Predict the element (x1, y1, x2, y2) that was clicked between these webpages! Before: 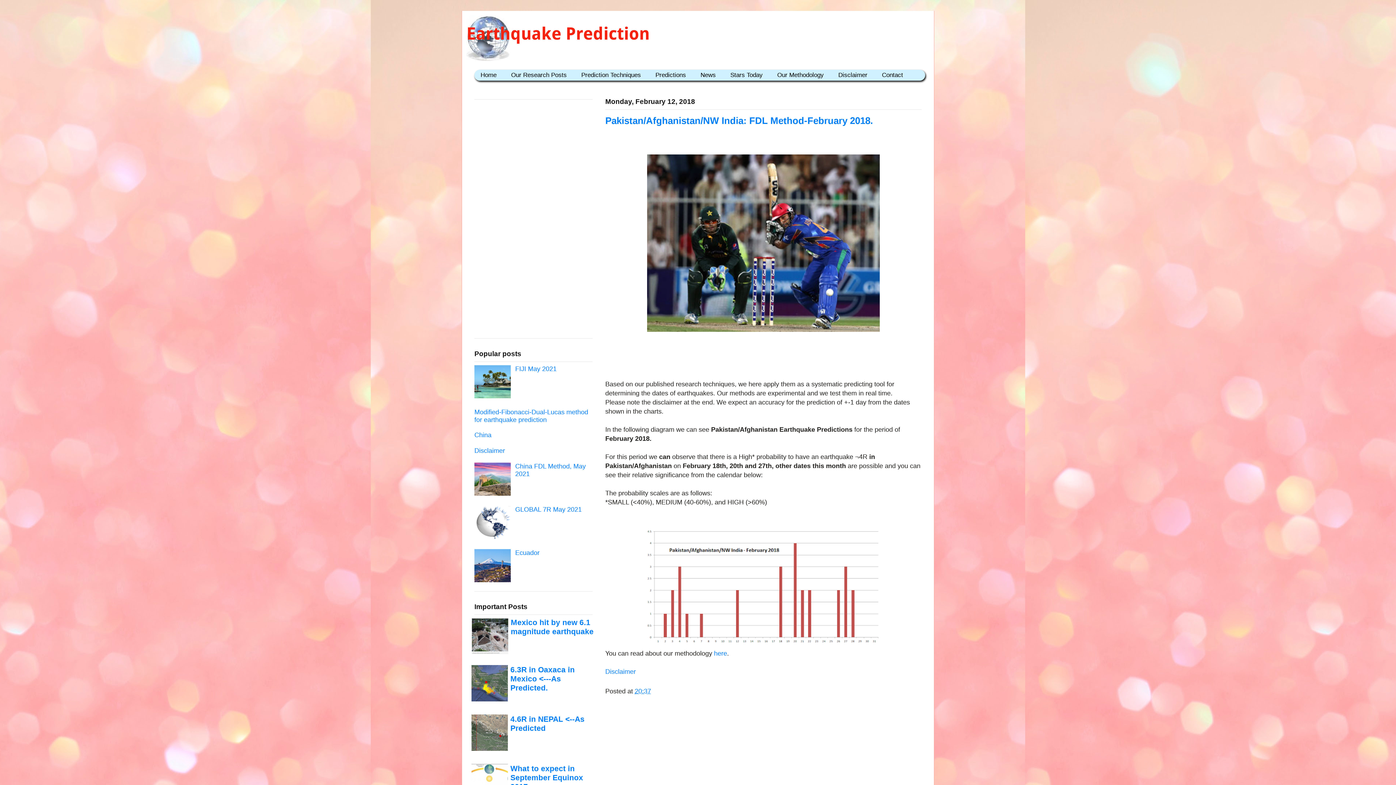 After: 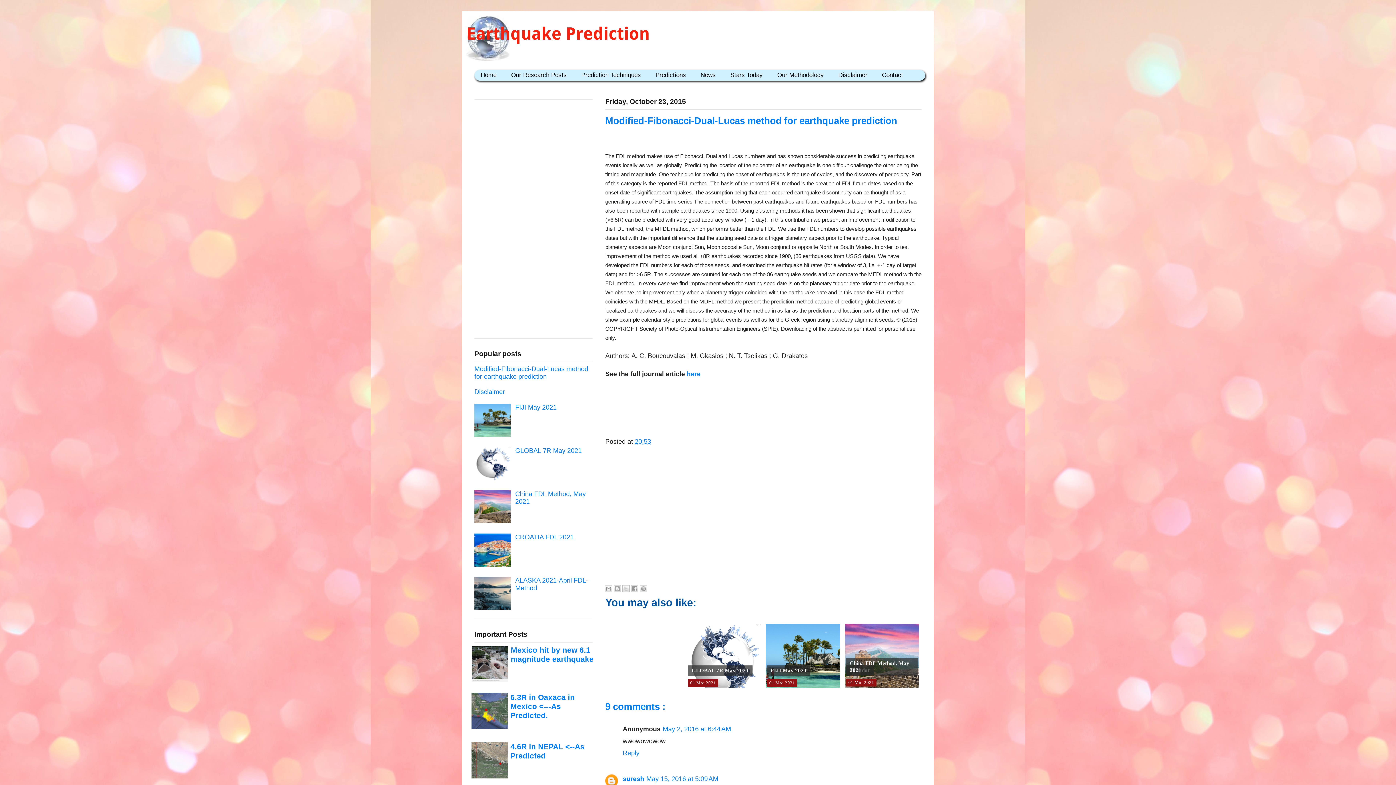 Action: label: Modified-Fibonacci-Dual-Lucas method for earthquake prediction bbox: (474, 408, 588, 423)